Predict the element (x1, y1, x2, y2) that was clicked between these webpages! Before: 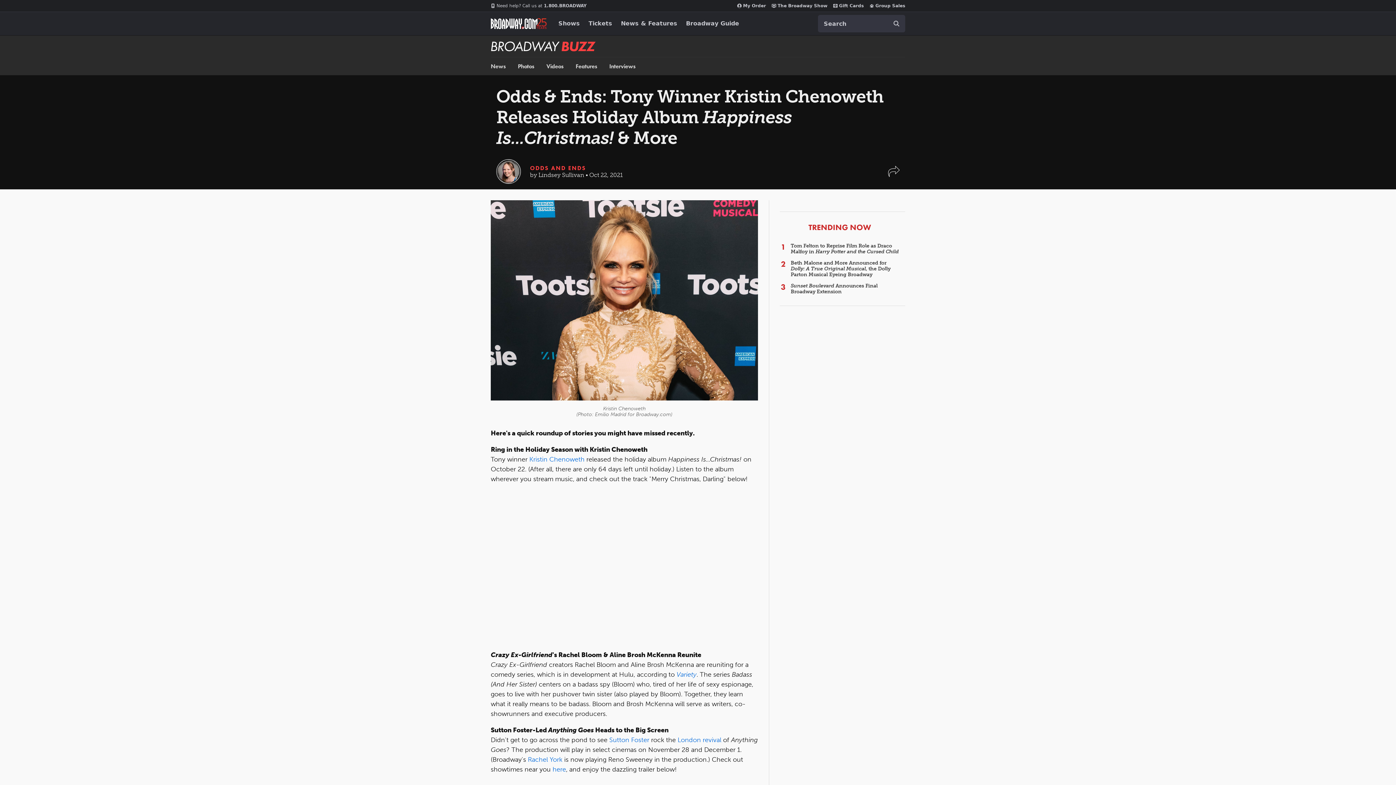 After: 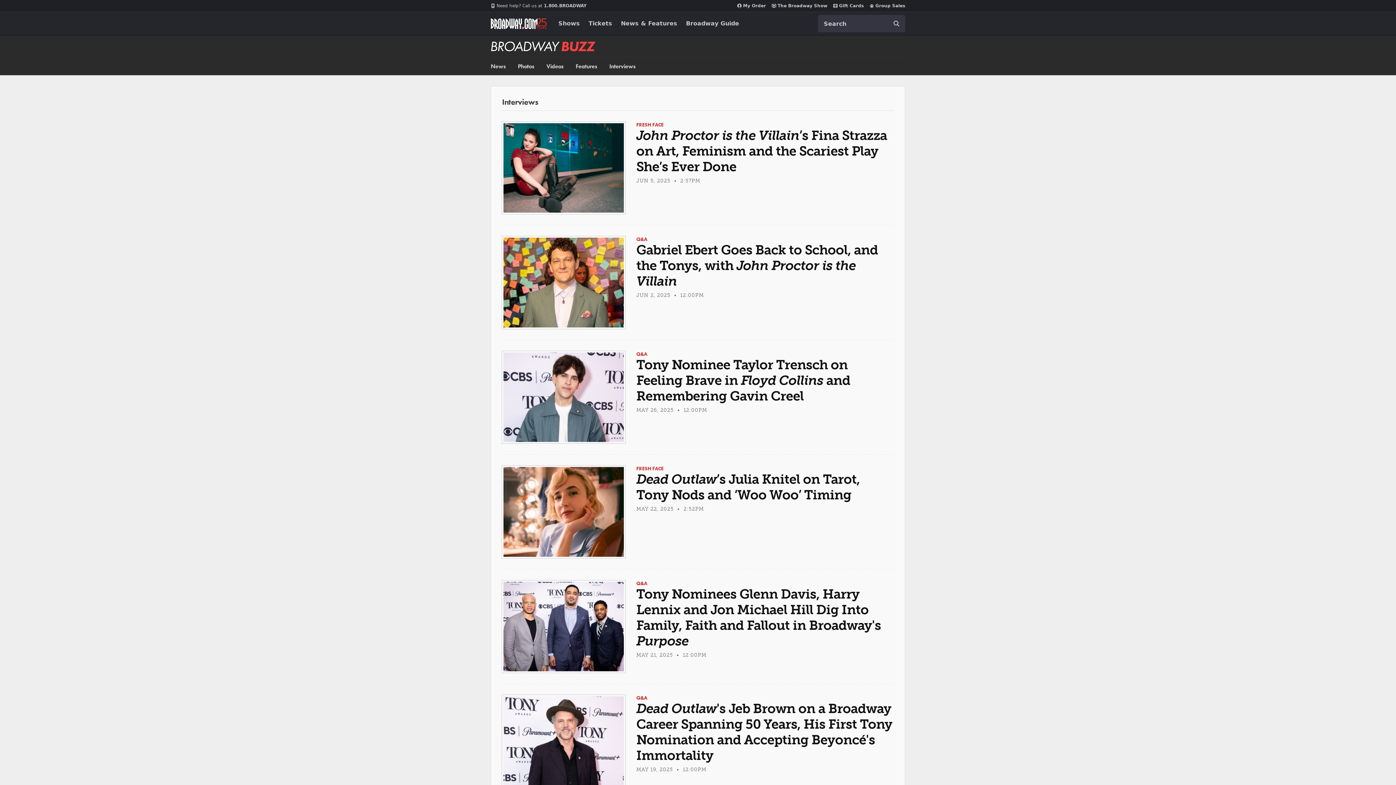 Action: bbox: (609, 62, 635, 69) label: Interviews